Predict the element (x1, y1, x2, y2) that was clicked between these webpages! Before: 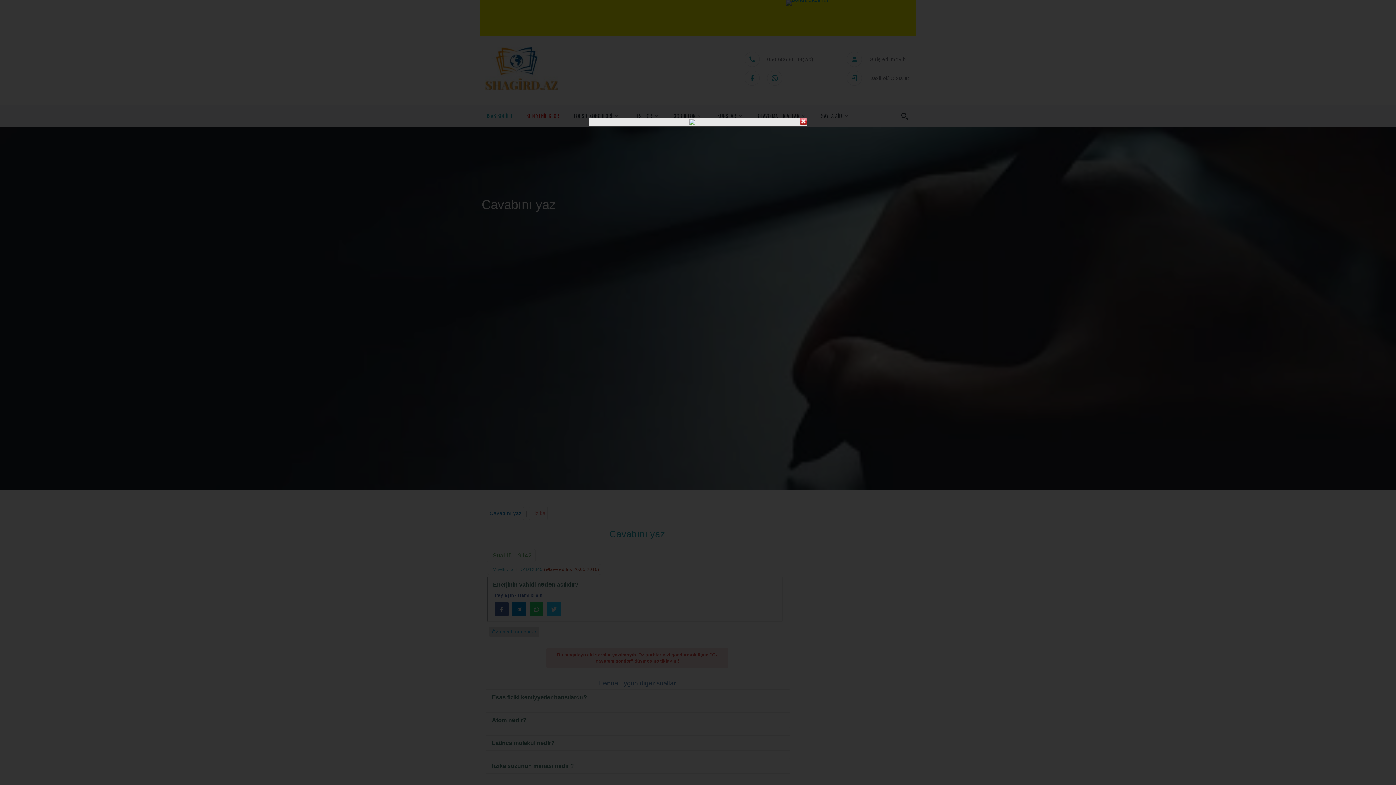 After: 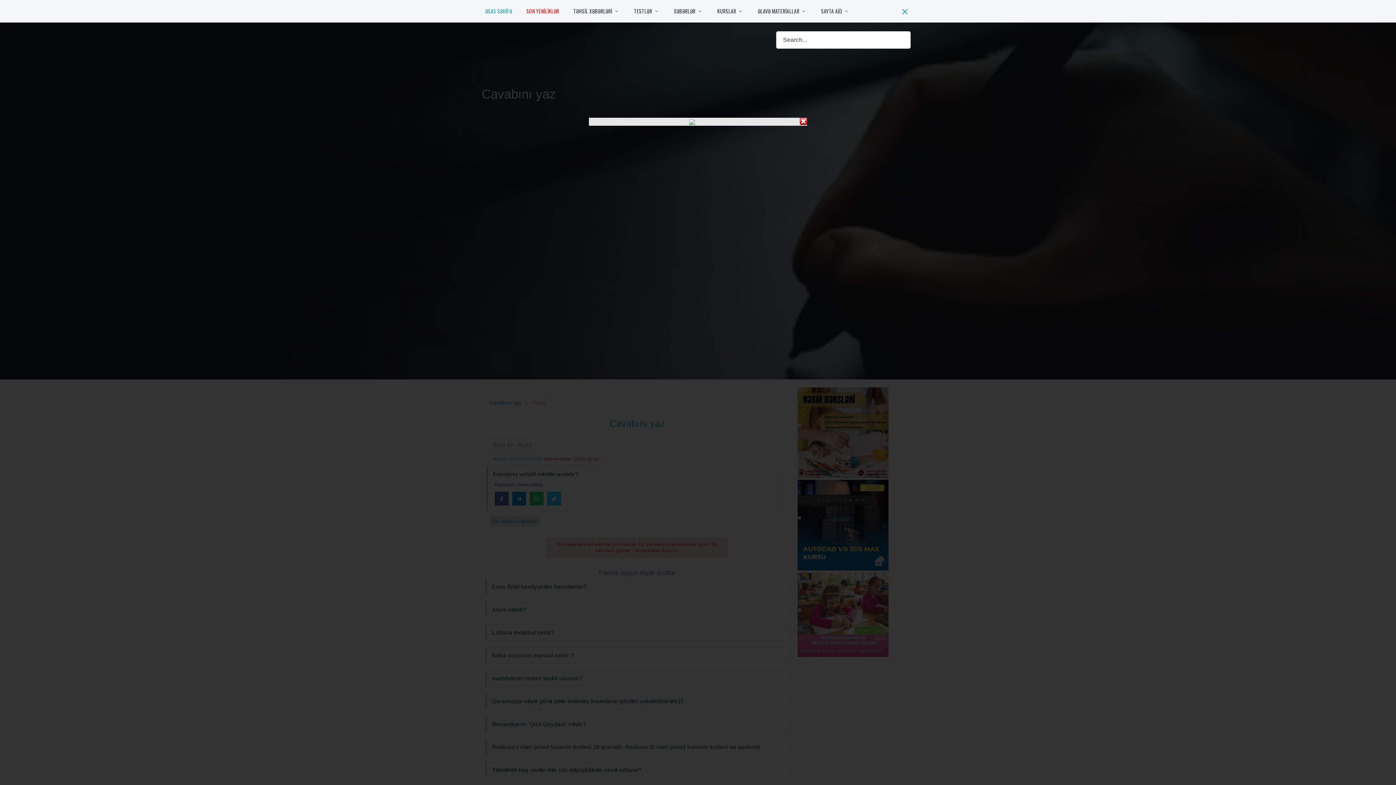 Action: bbox: (899, 110, 910, 121)